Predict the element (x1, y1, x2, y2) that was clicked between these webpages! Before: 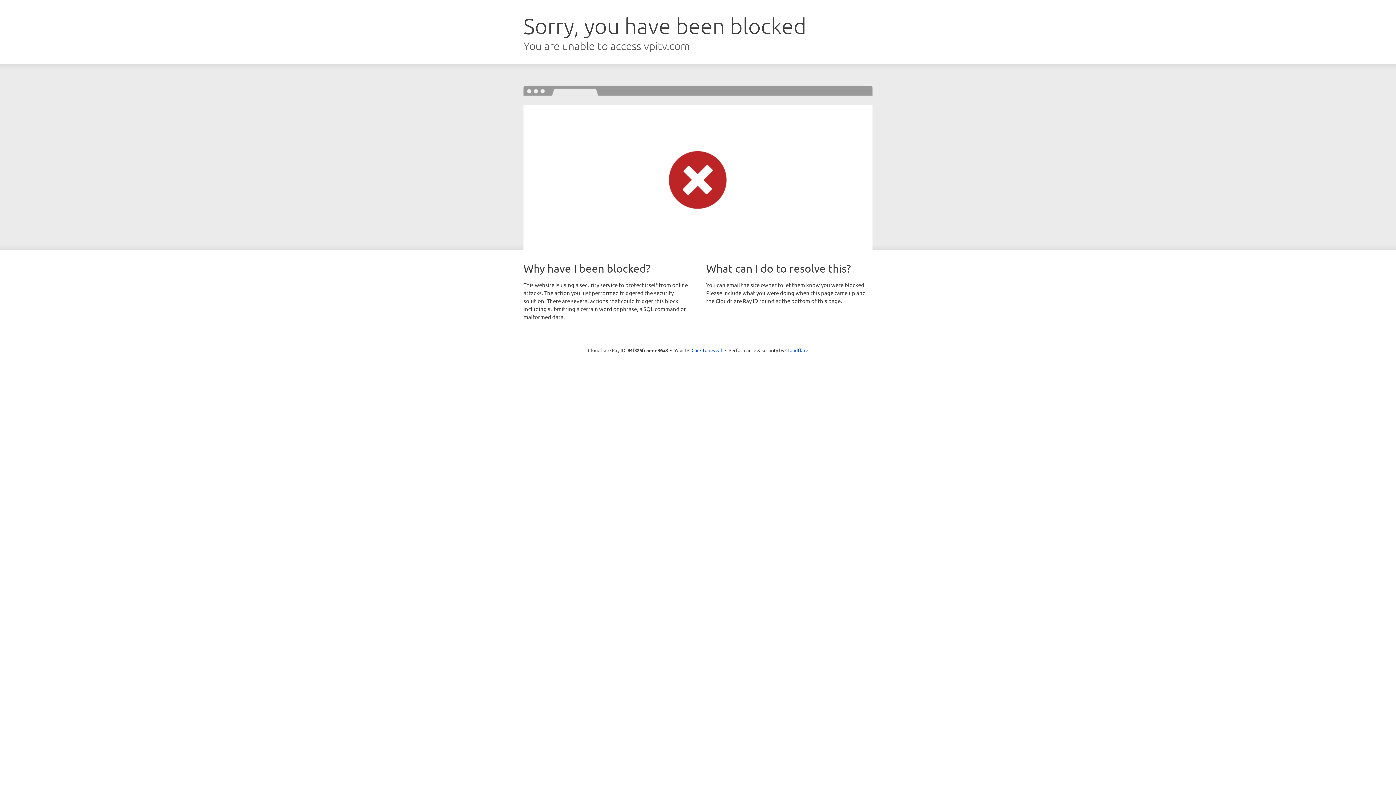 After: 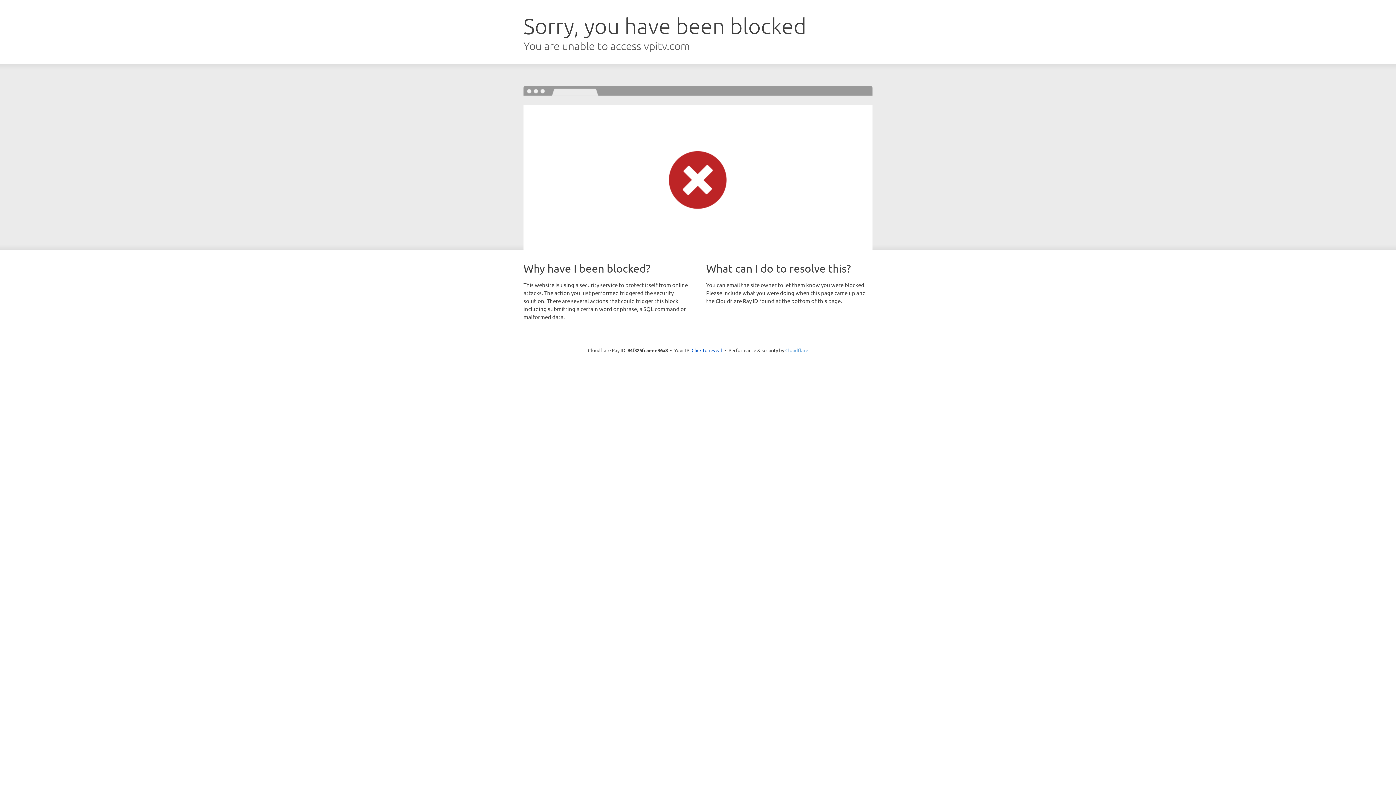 Action: label: Cloudflare bbox: (785, 347, 808, 353)